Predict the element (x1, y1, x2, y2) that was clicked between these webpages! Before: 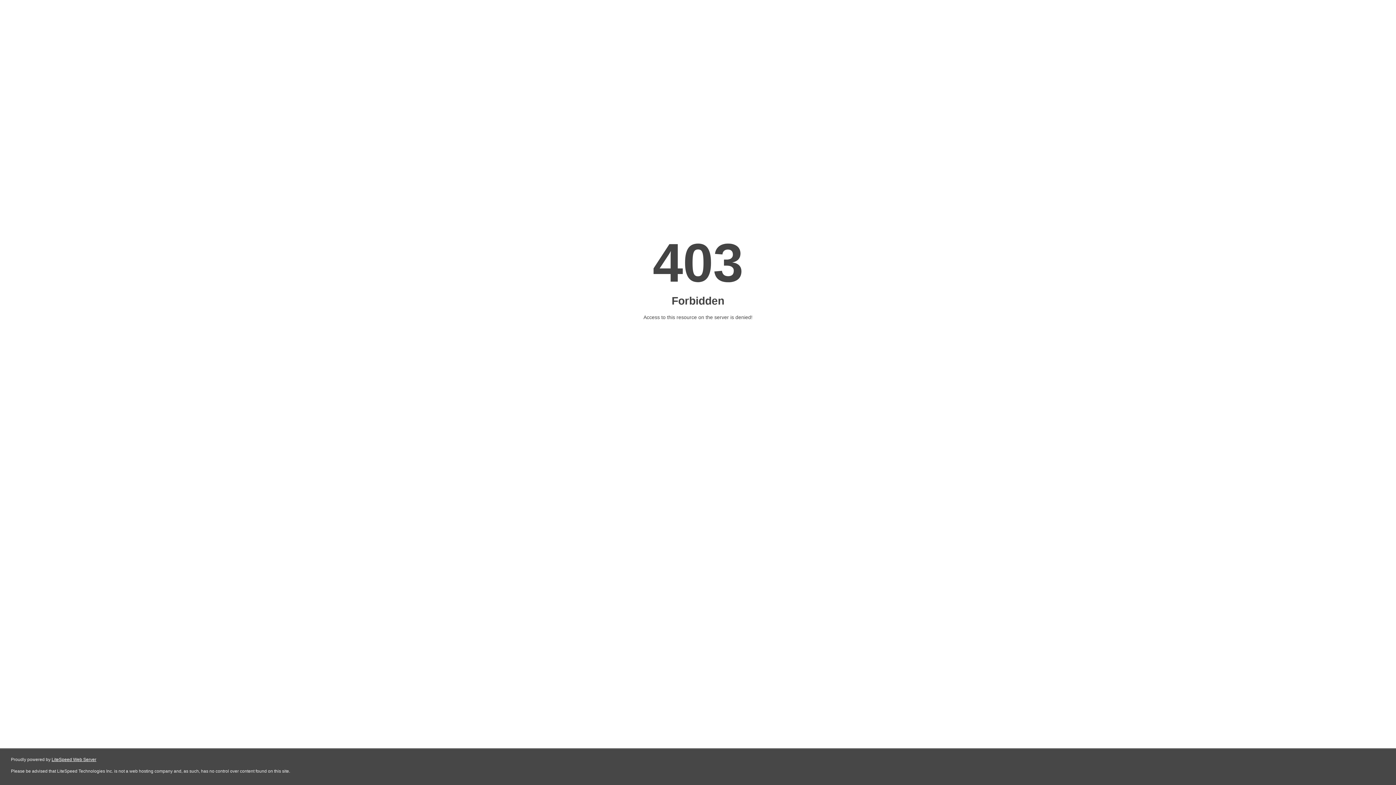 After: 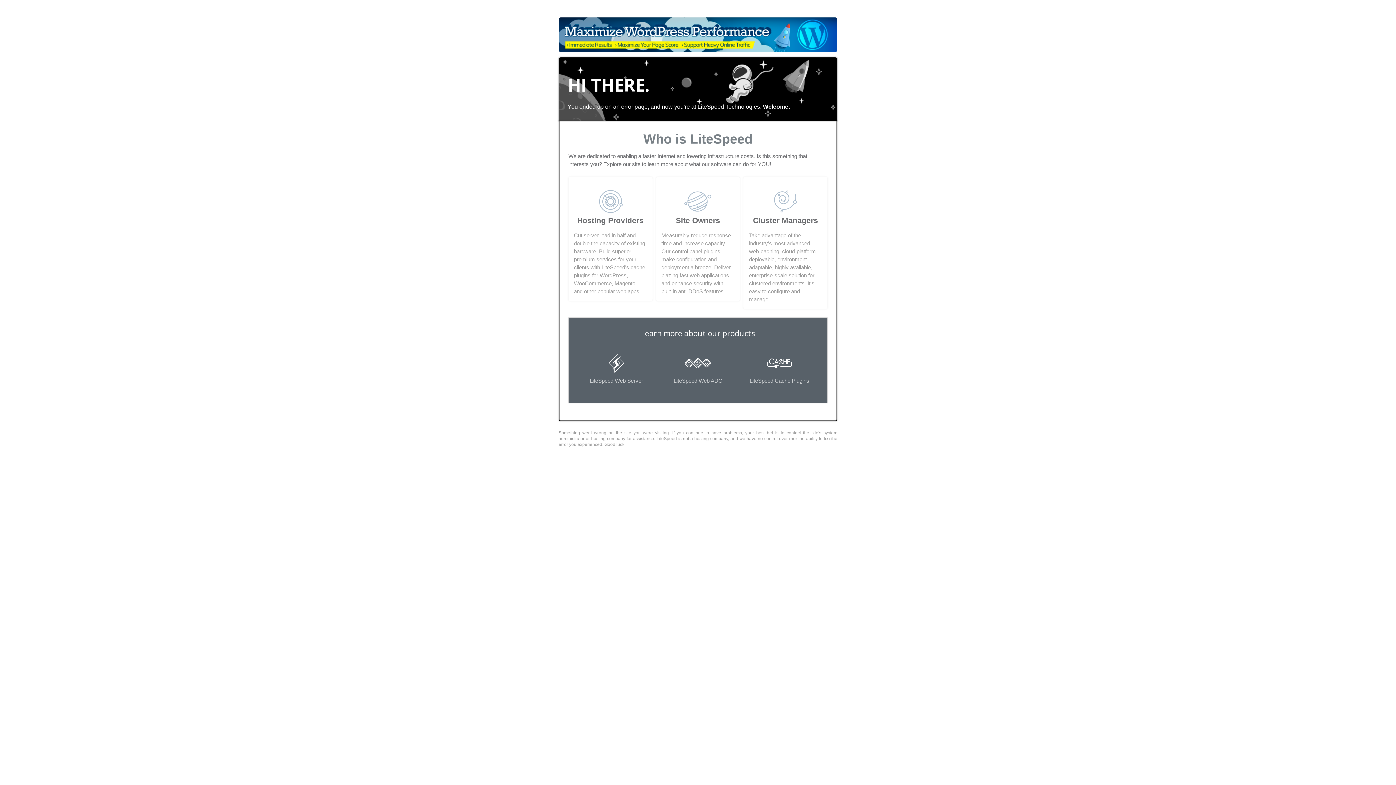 Action: label: LiteSpeed Web Server bbox: (51, 757, 96, 762)